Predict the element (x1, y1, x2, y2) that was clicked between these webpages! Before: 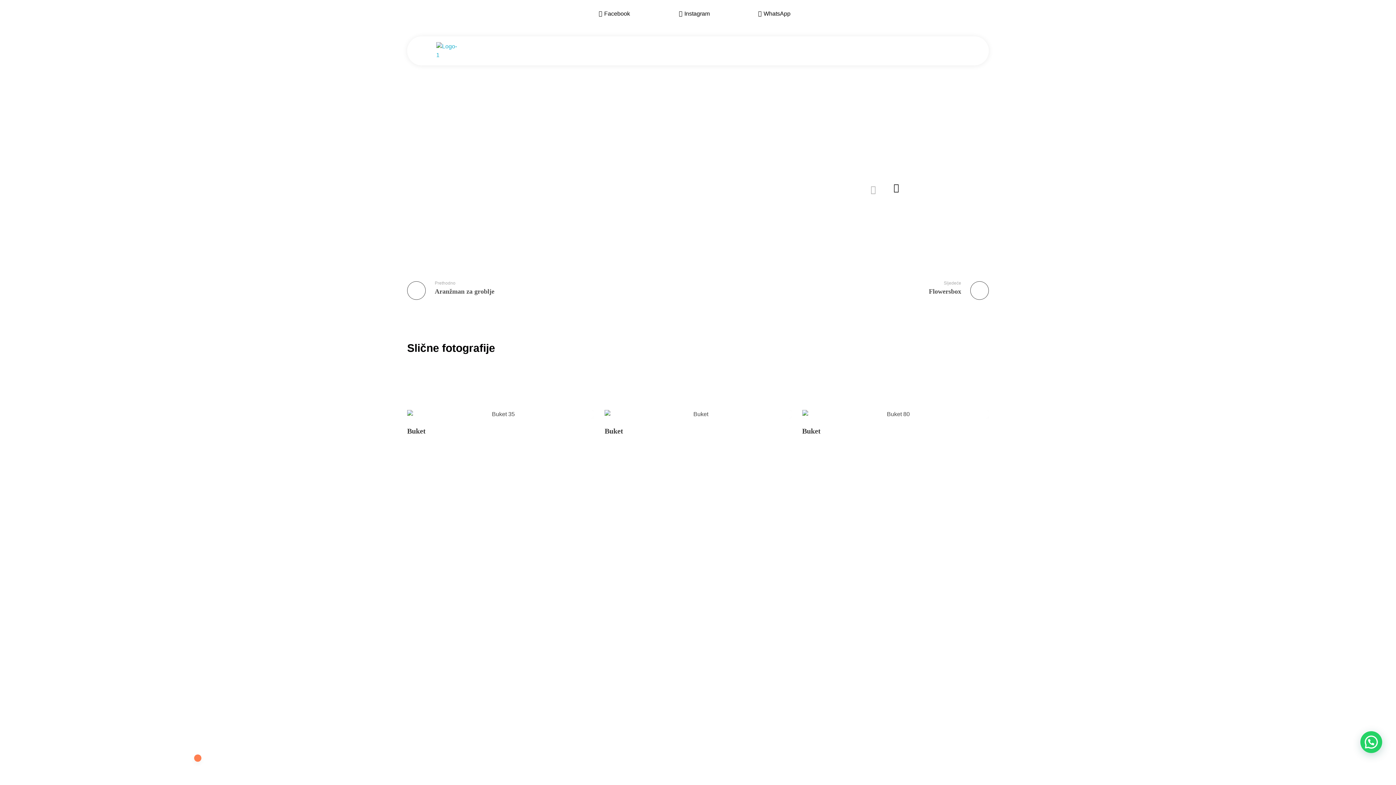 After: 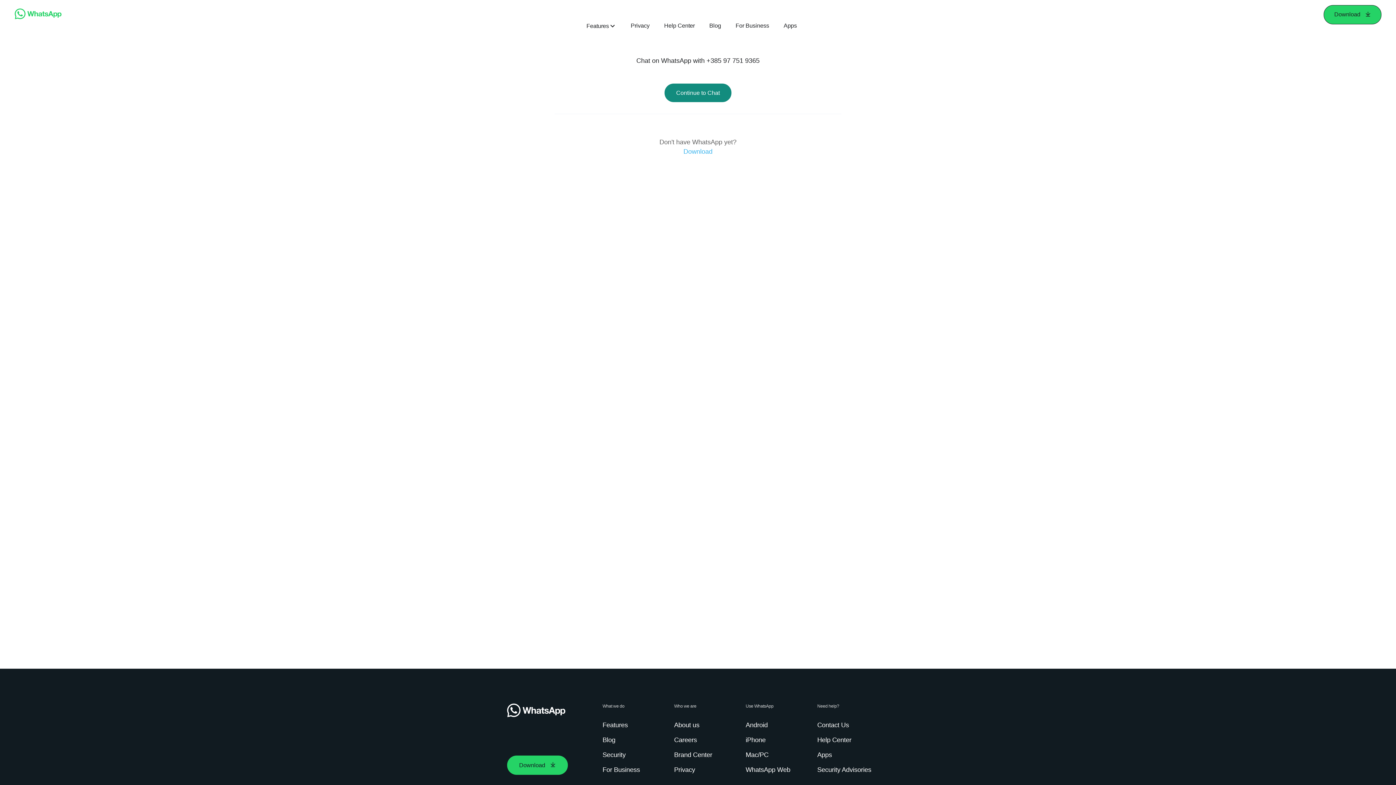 Action: bbox: (758, 9, 790, 18) label: WhatsApp